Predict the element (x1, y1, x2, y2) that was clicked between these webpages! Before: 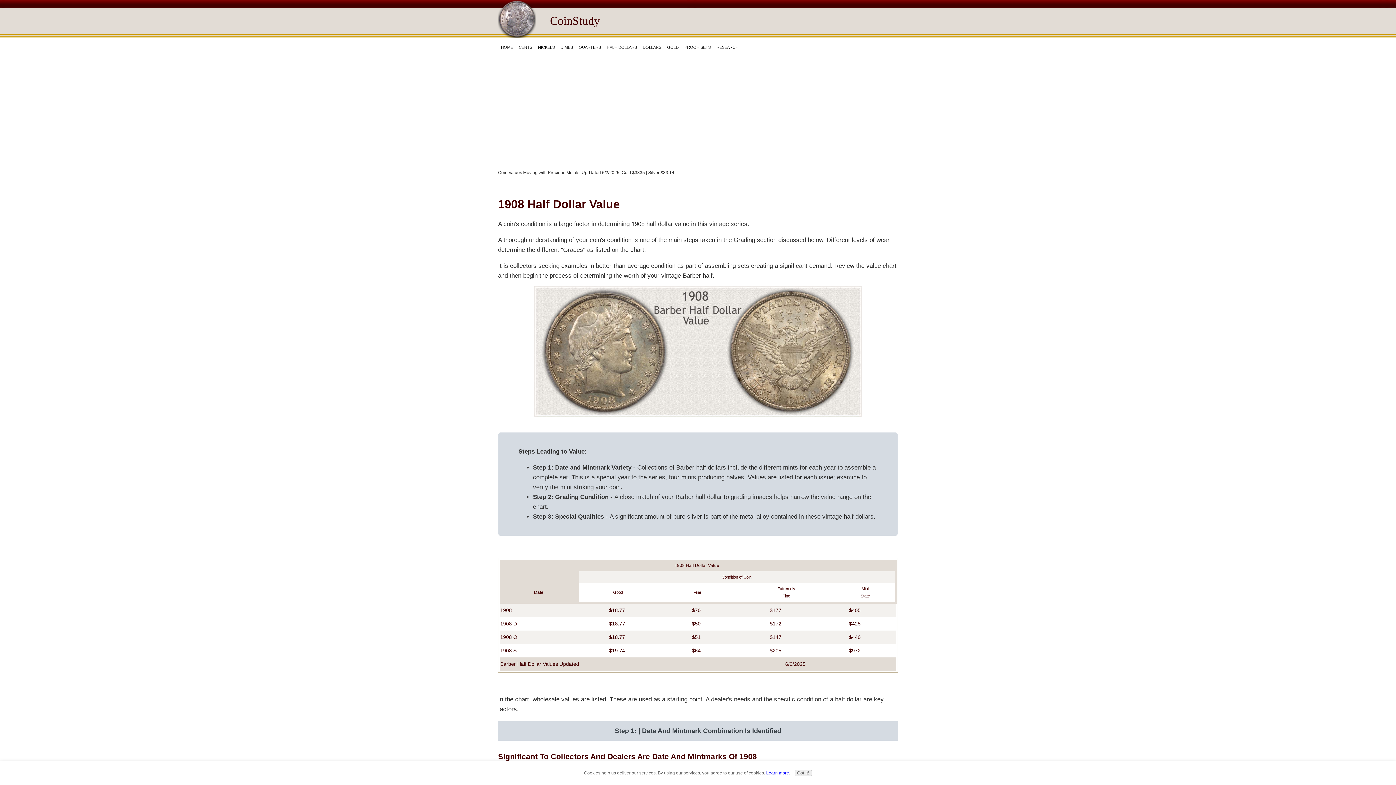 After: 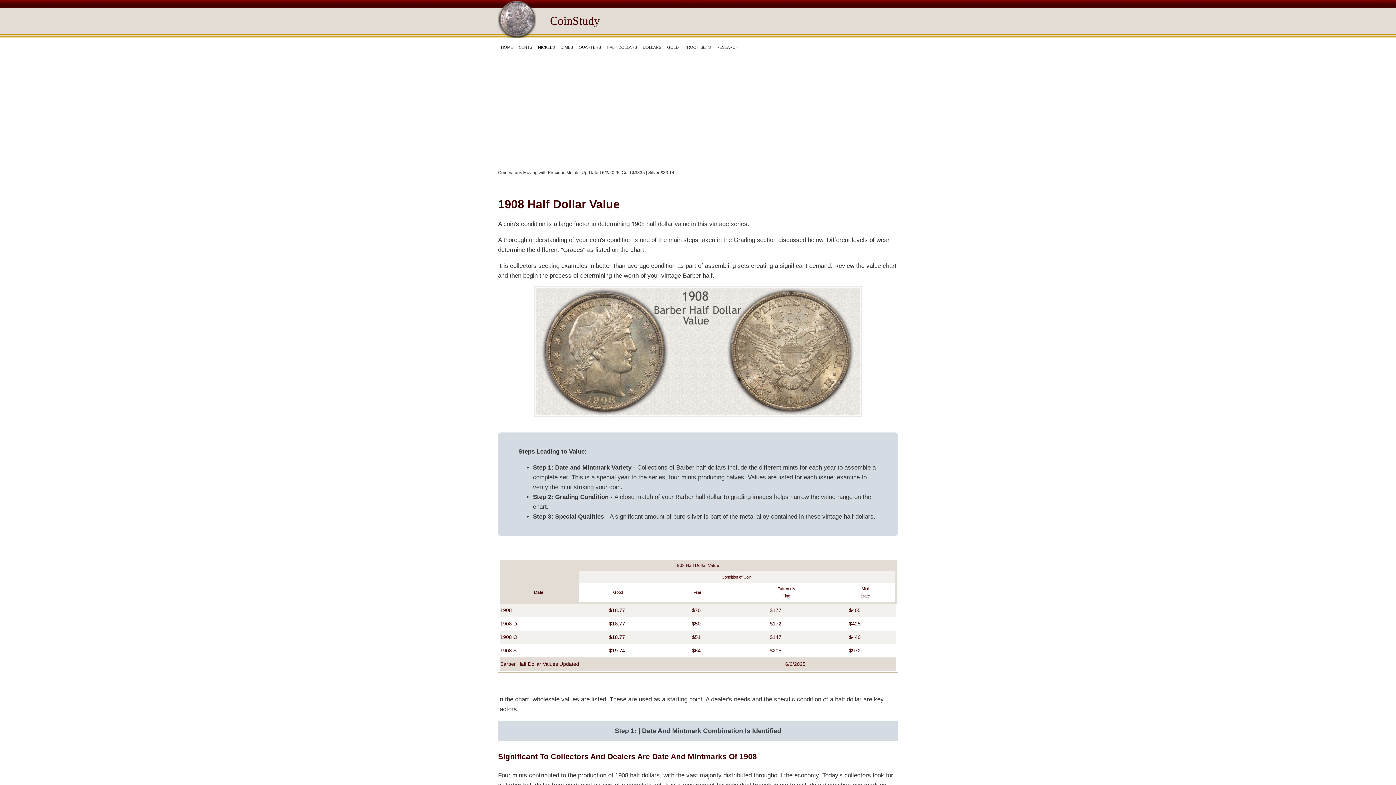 Action: bbox: (794, 770, 812, 776) label: Got it!